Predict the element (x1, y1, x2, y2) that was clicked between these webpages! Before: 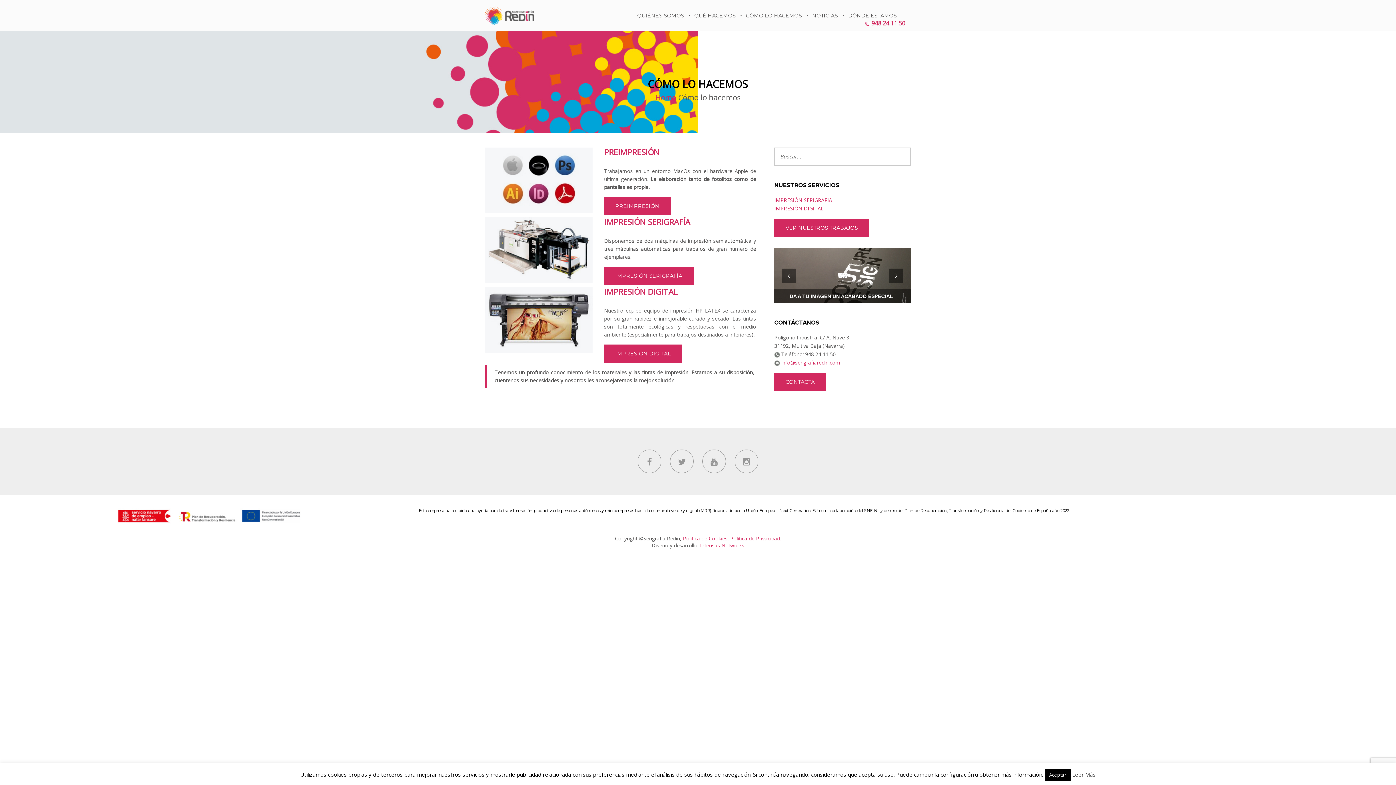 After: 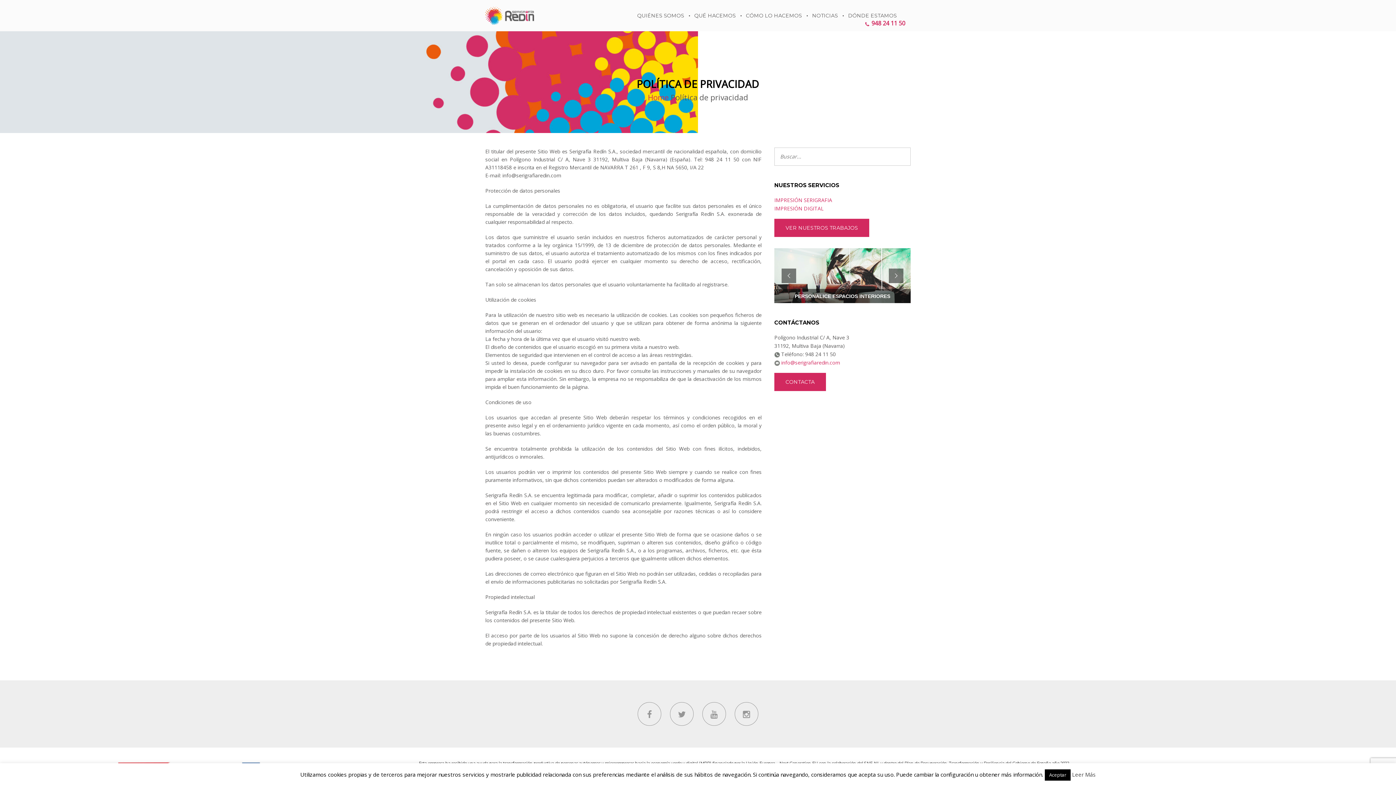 Action: label: Política de Privacidad. bbox: (730, 535, 781, 542)